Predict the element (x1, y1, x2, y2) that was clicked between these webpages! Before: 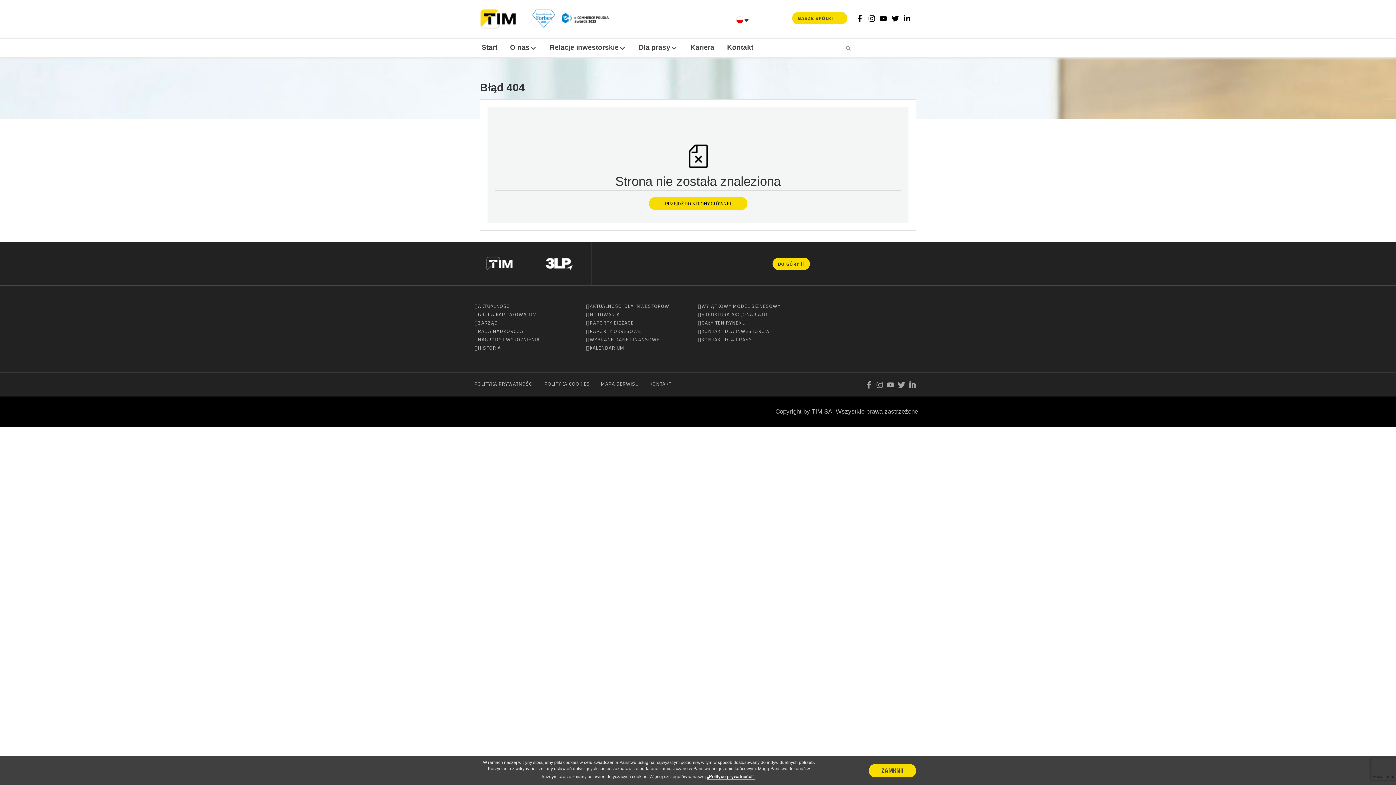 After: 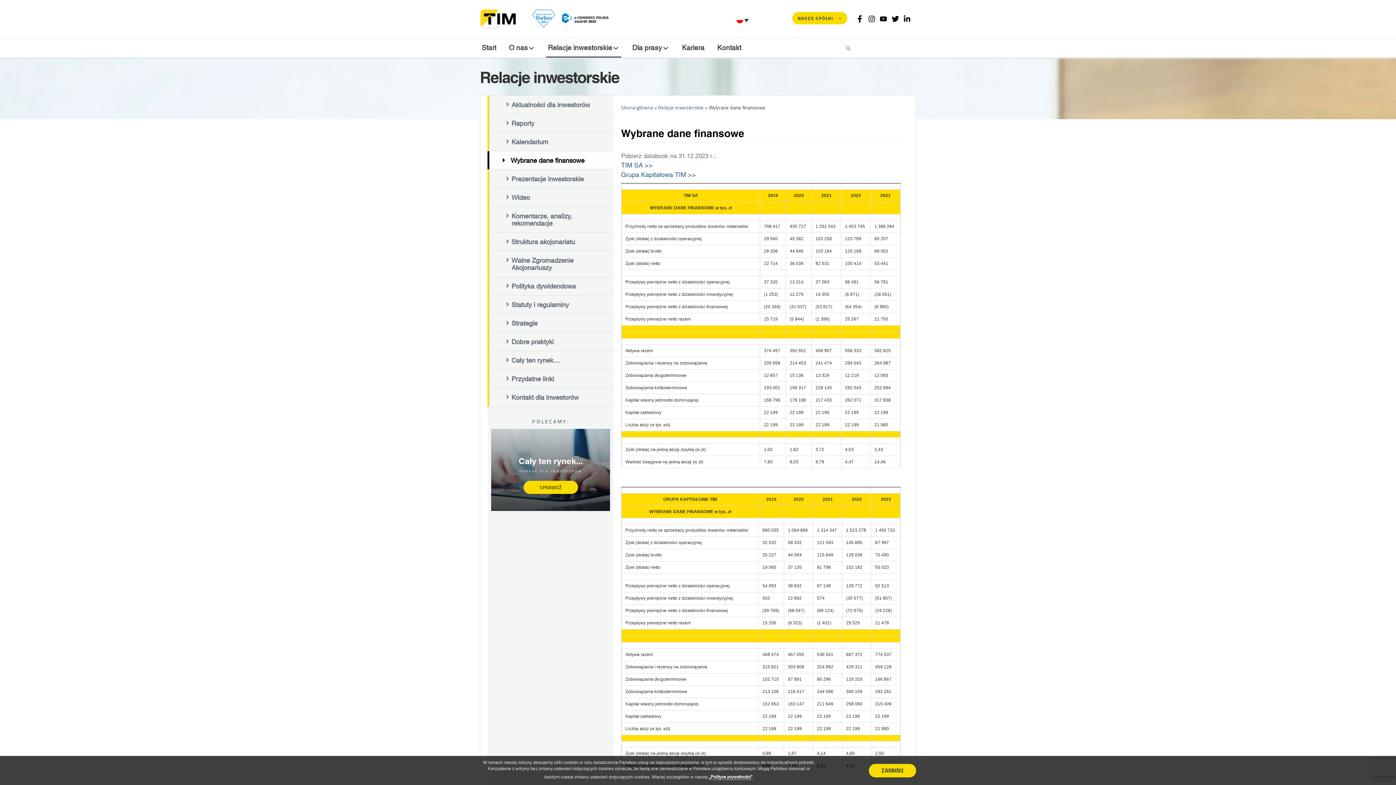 Action: bbox: (590, 336, 659, 343) label: WYBRANE DANE FINANSOWE